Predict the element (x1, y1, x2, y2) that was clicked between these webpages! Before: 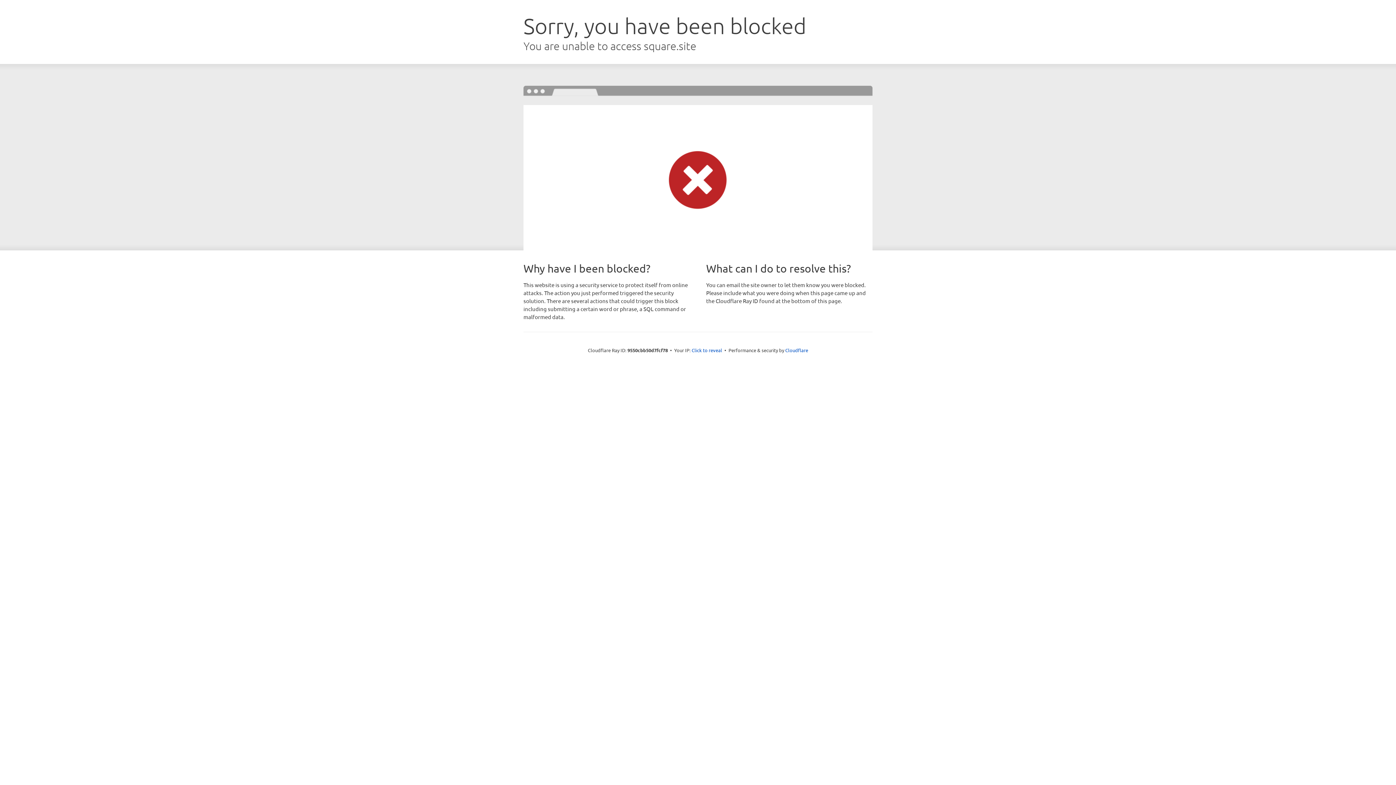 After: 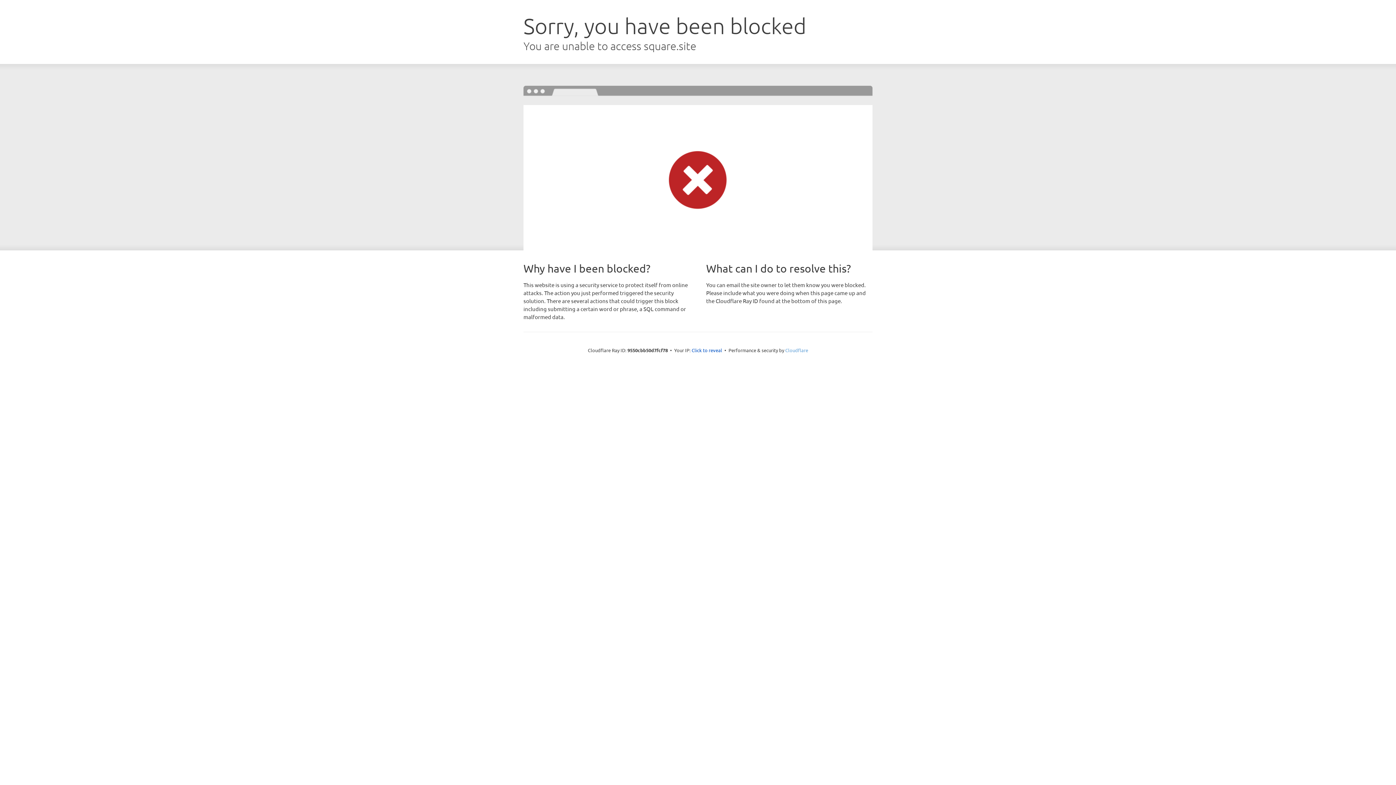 Action: label: Cloudflare bbox: (785, 347, 808, 353)